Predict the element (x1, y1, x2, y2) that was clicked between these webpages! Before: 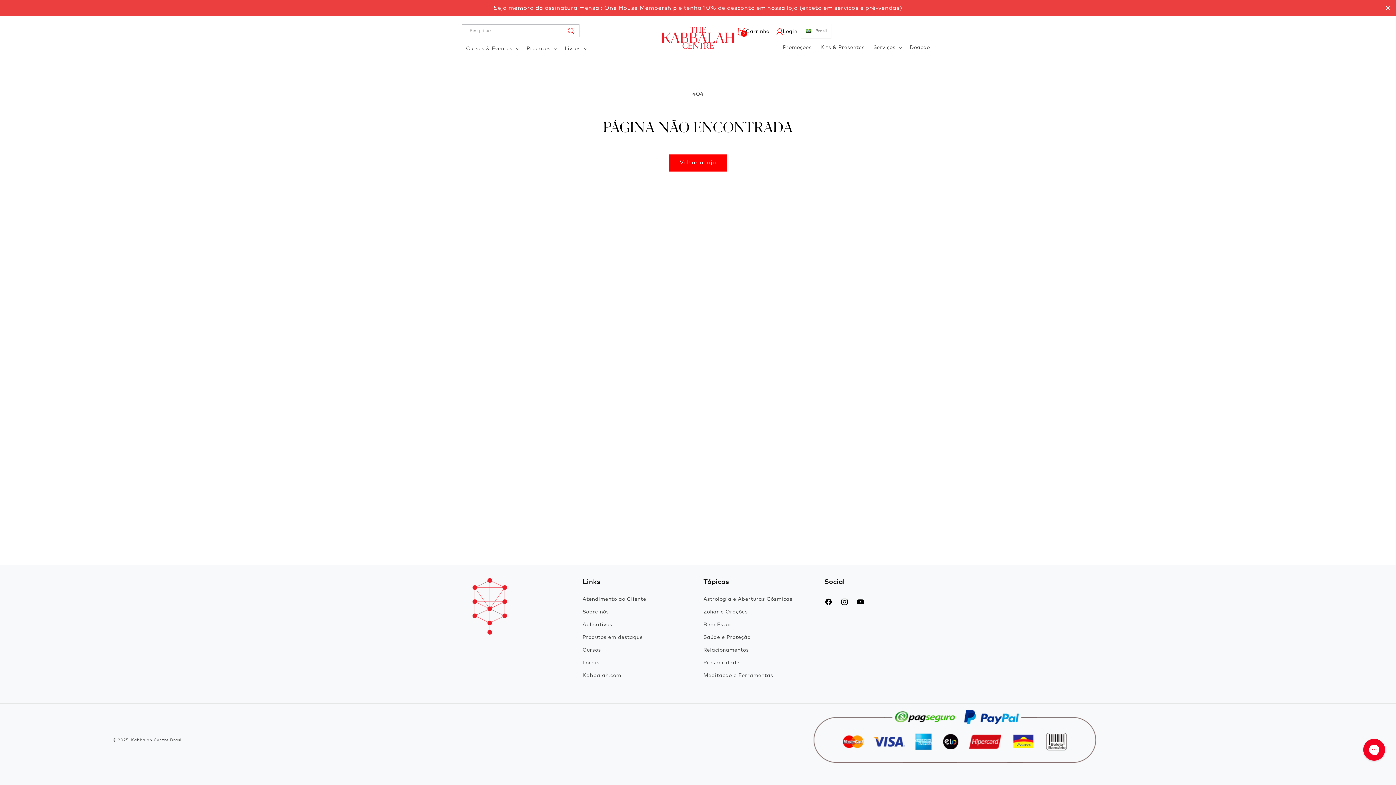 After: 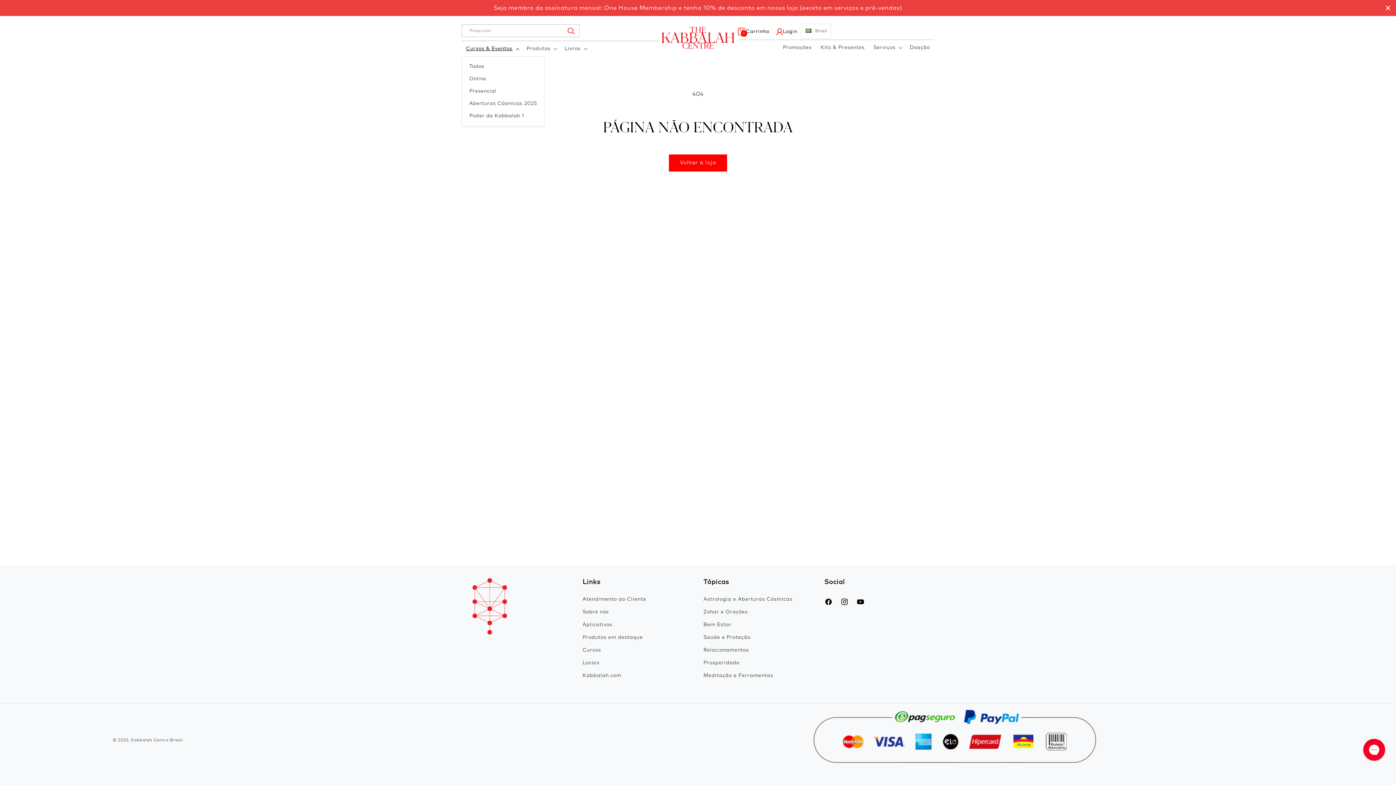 Action: bbox: (461, 40, 522, 56) label: Cursos & Eventos